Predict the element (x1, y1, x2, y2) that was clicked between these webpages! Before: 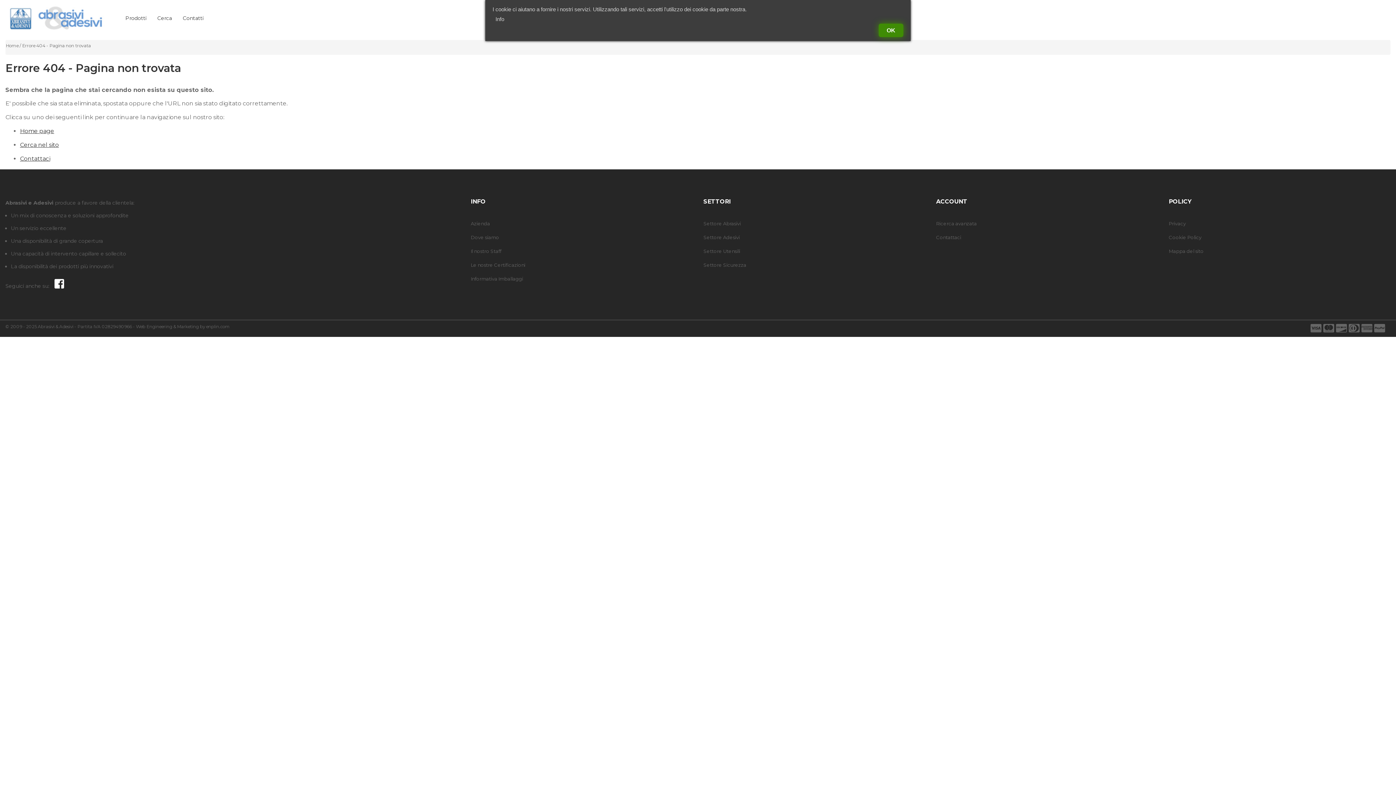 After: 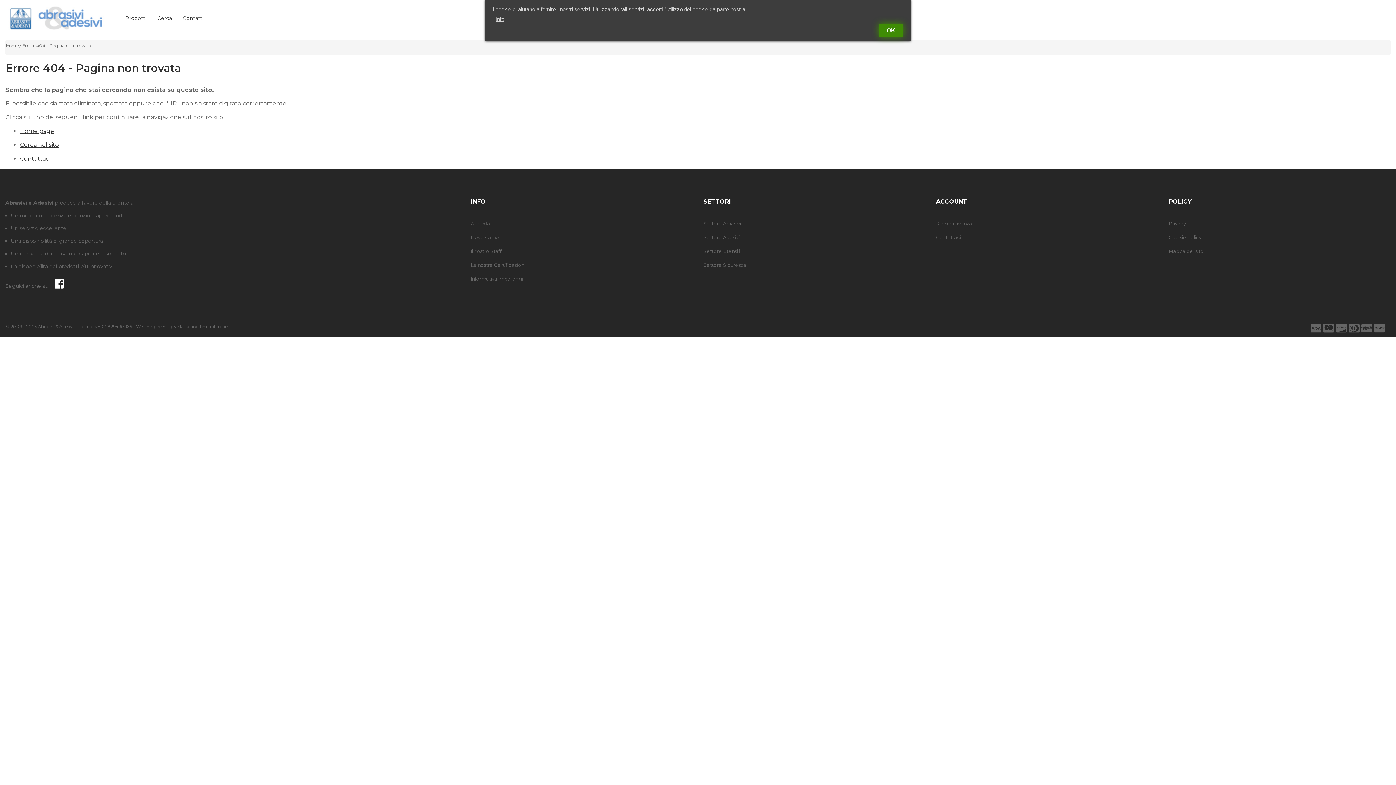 Action: label: Info bbox: (495, 14, 906, 24)